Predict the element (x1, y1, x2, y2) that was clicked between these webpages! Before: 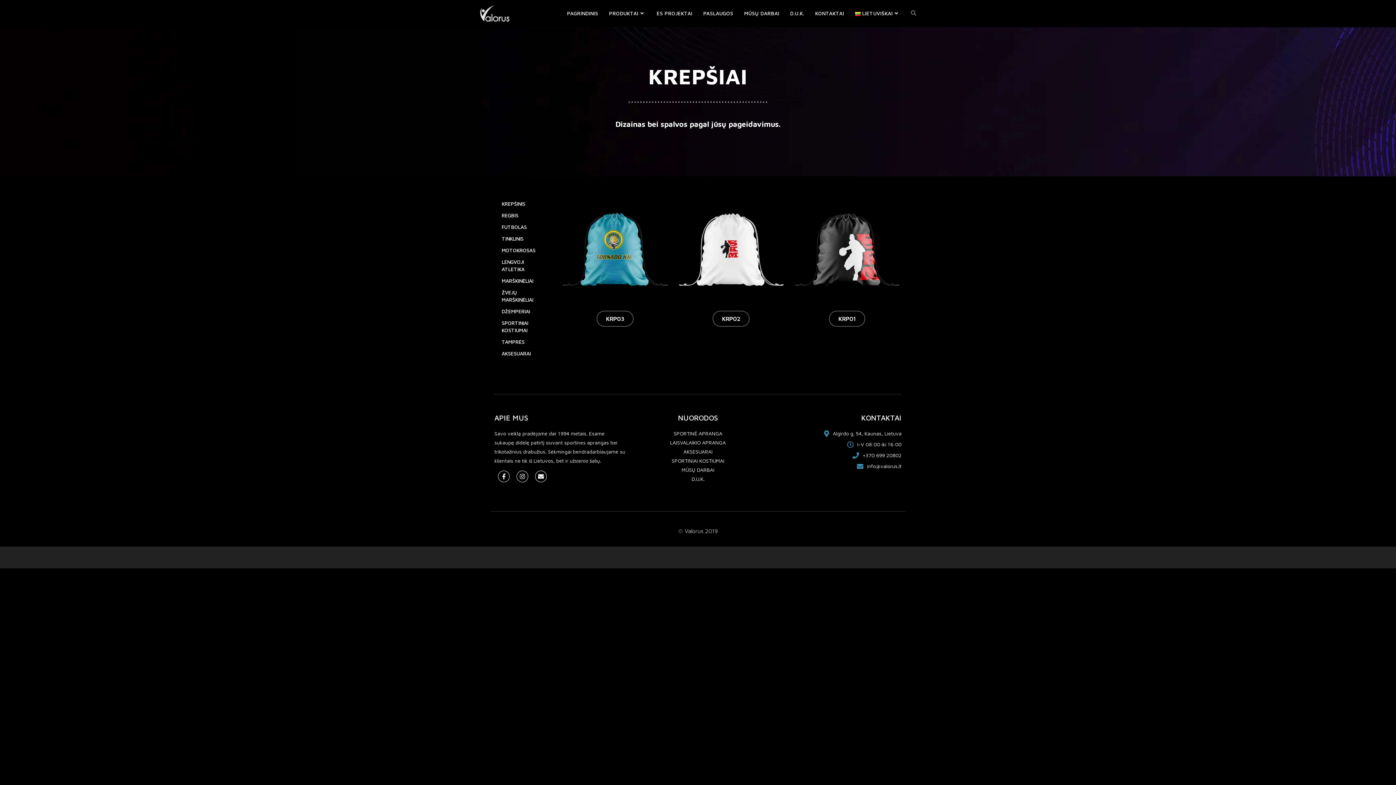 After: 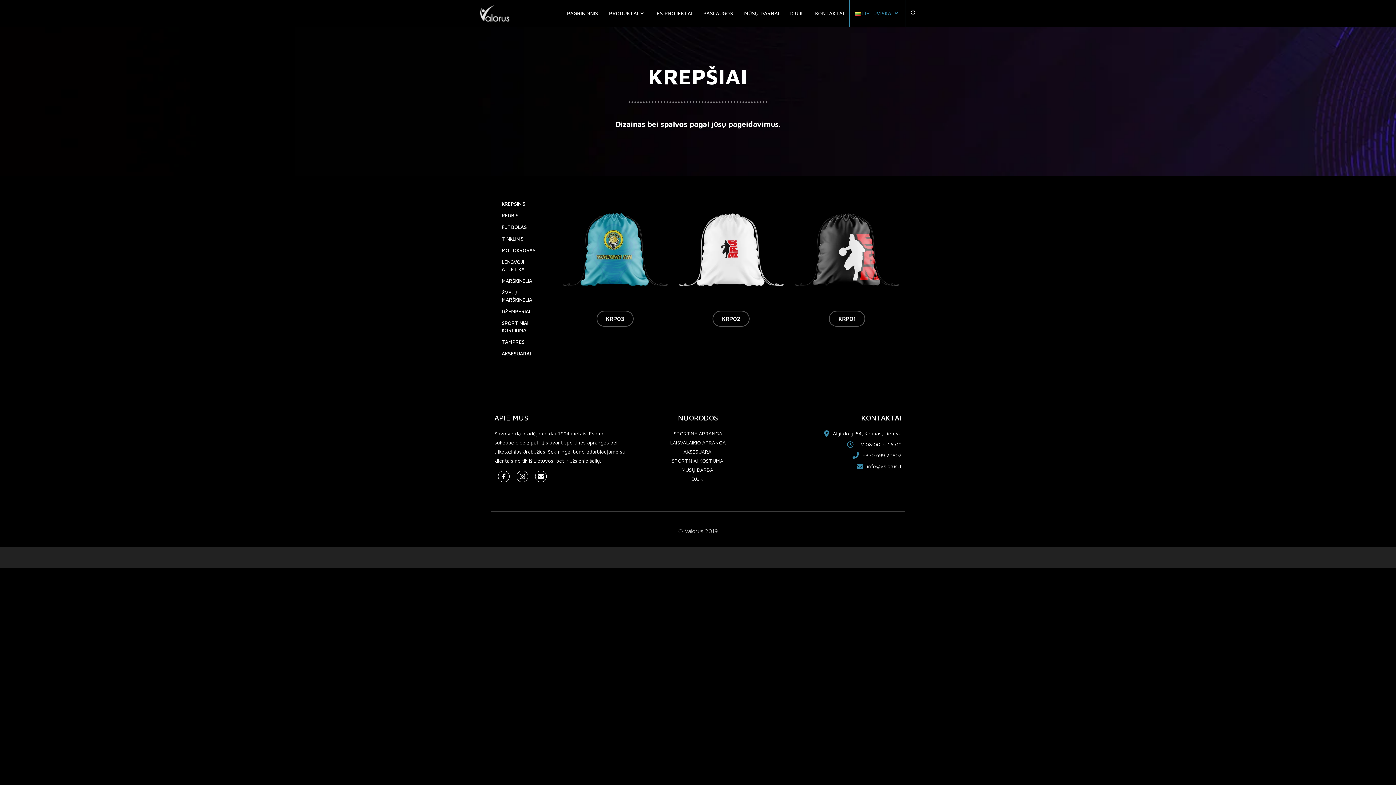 Action: label: LIETUVIŠKAI bbox: (849, 0, 905, 26)